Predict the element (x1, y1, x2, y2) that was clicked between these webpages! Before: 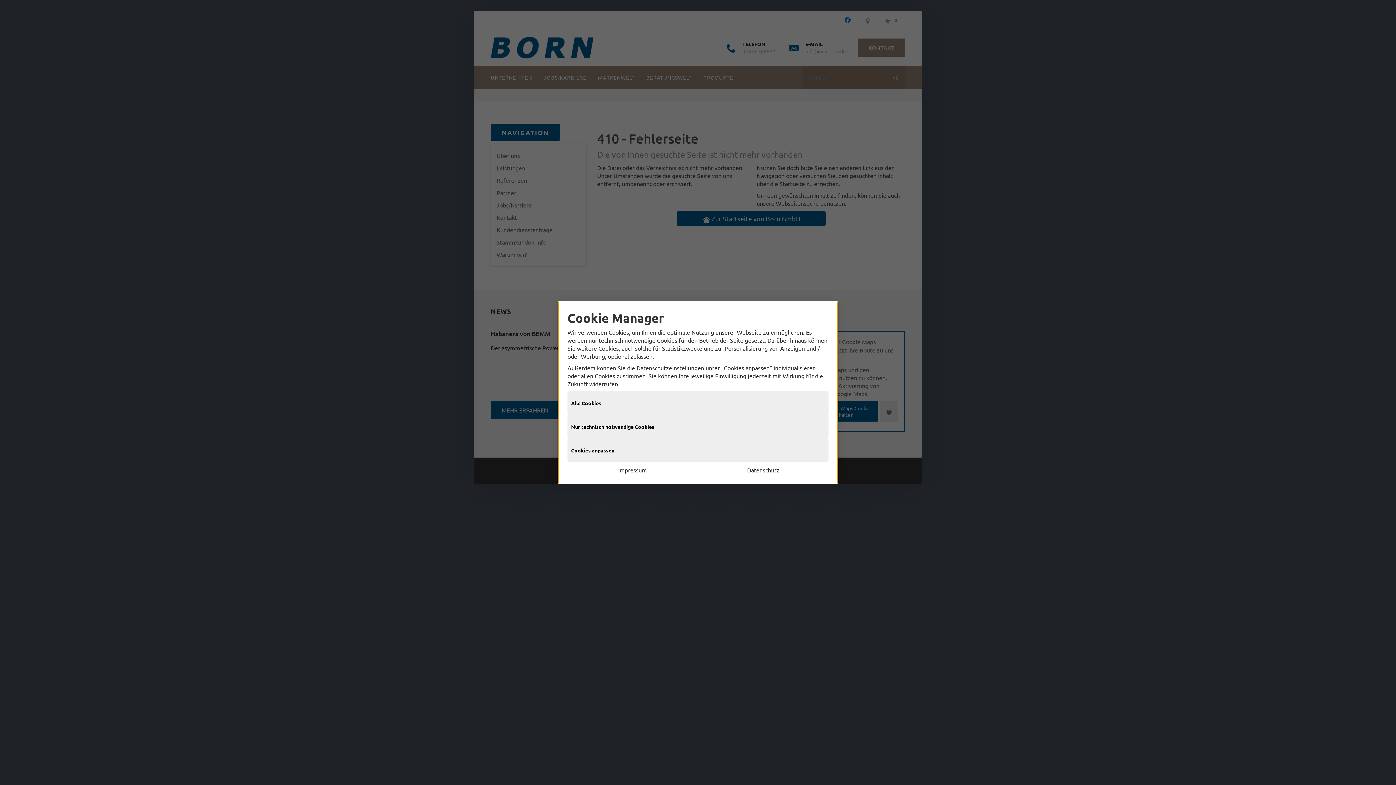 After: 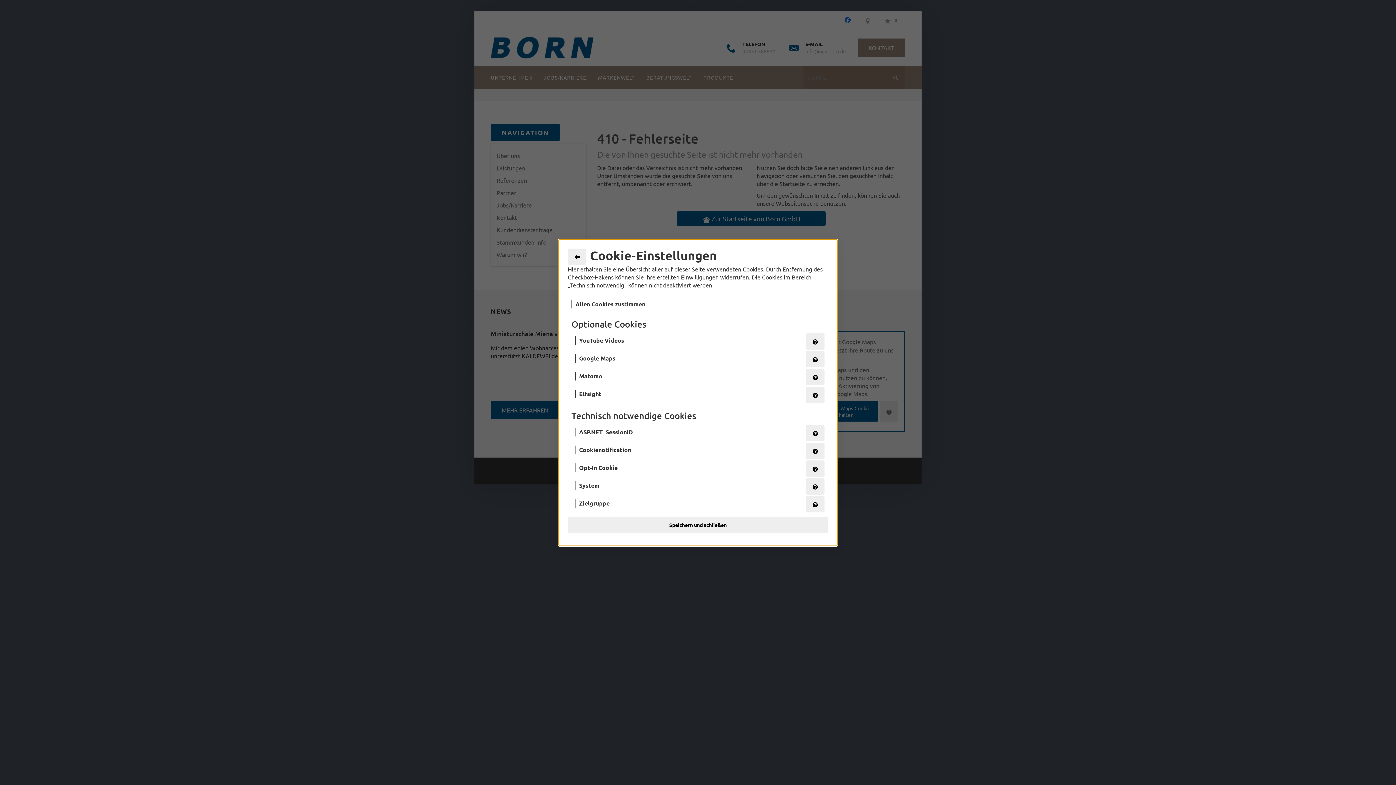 Action: bbox: (567, 439, 828, 462) label: Cookies anpassen